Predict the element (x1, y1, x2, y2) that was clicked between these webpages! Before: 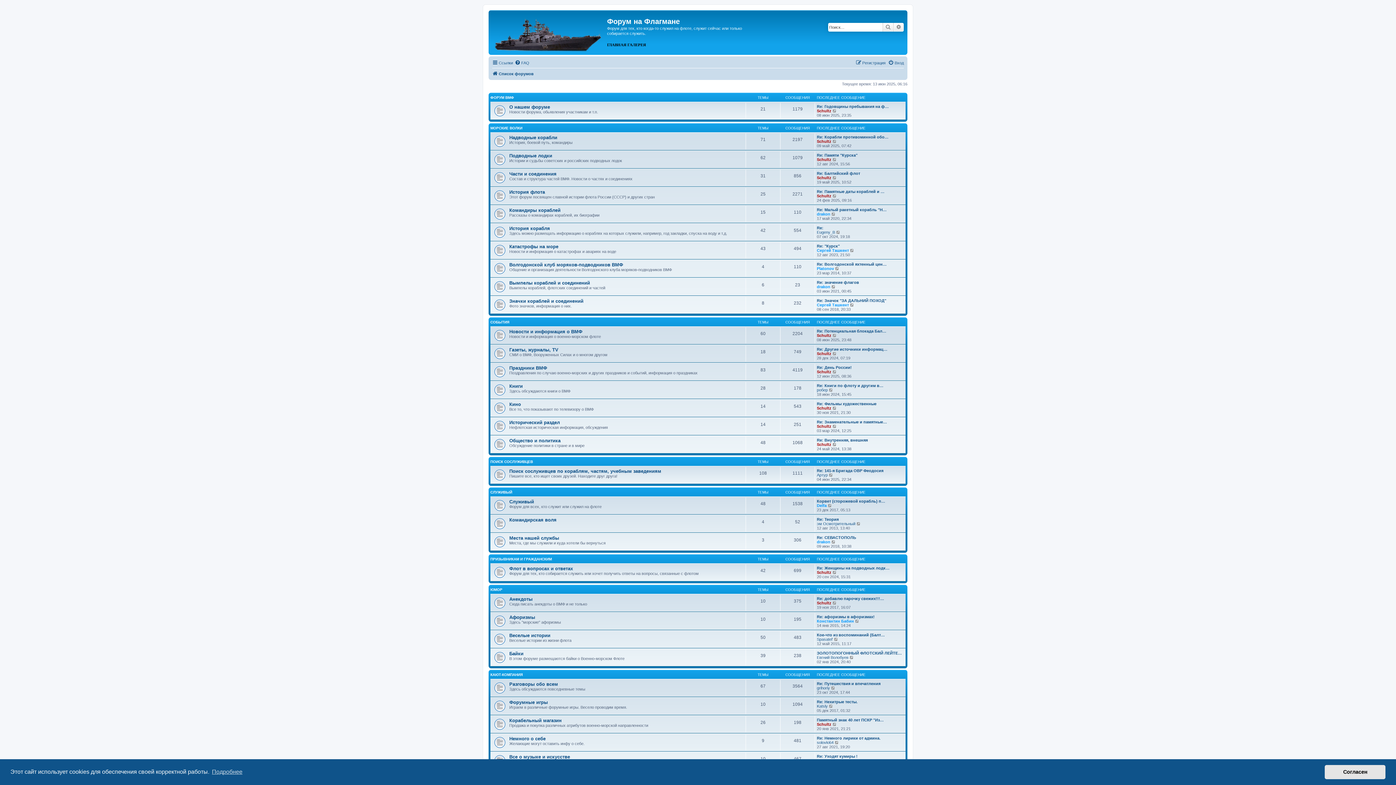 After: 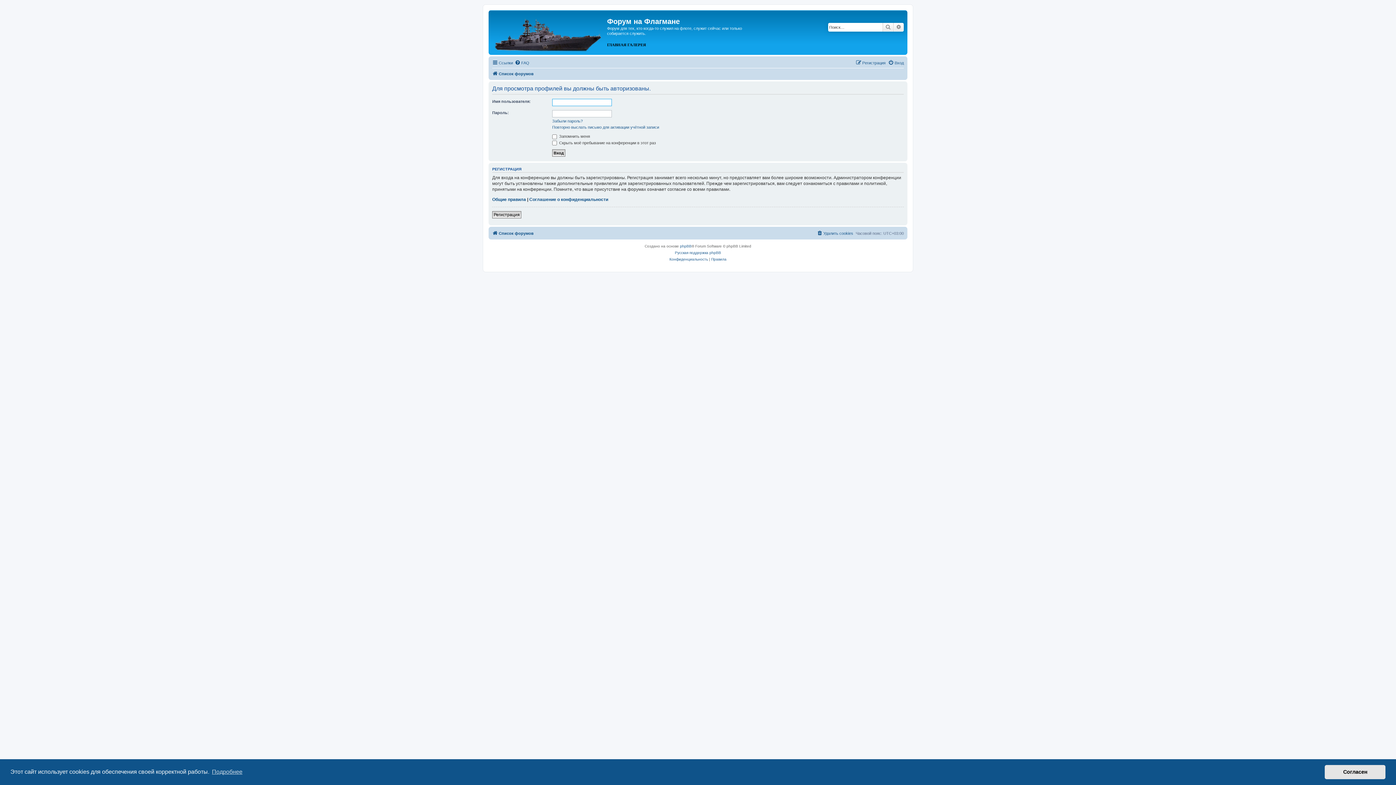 Action: bbox: (817, 740, 833, 744) label: solovki64